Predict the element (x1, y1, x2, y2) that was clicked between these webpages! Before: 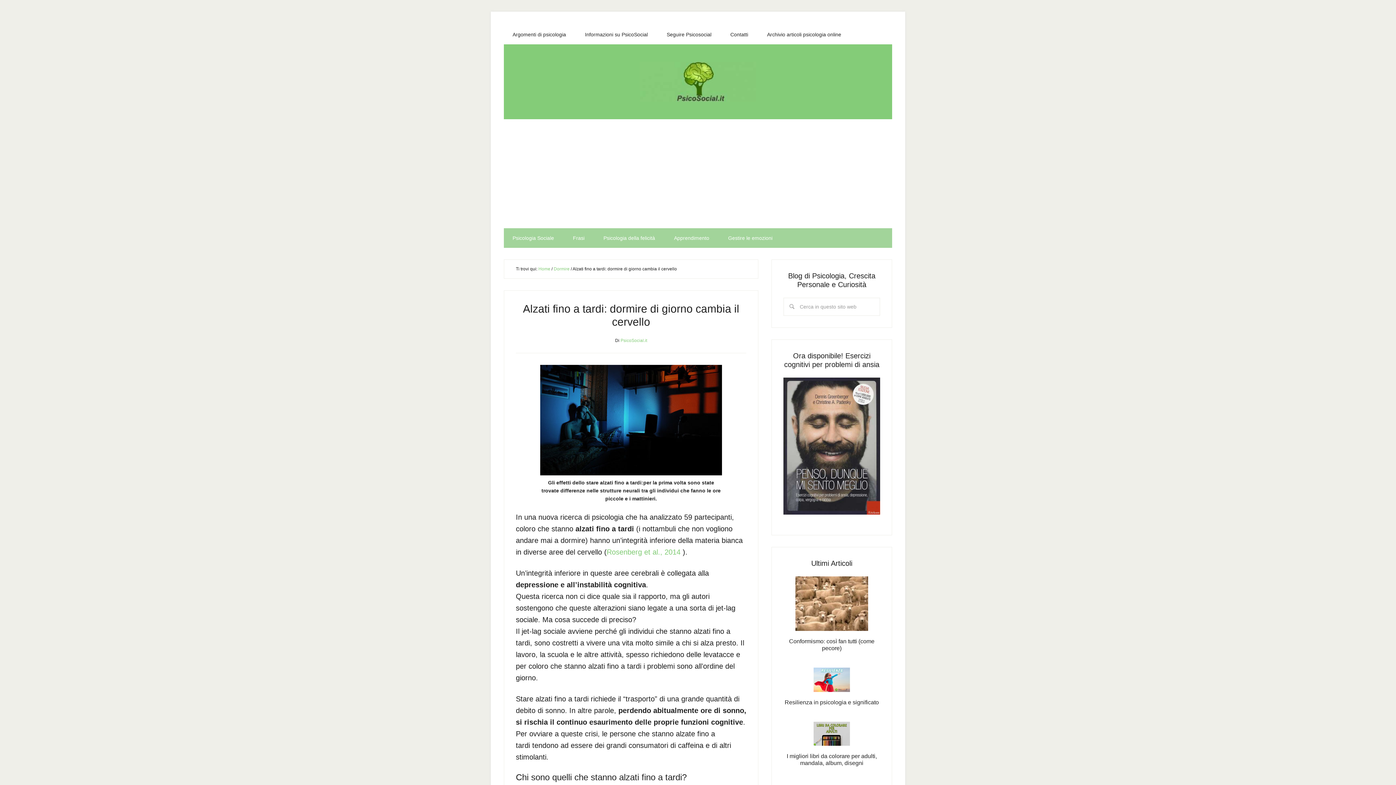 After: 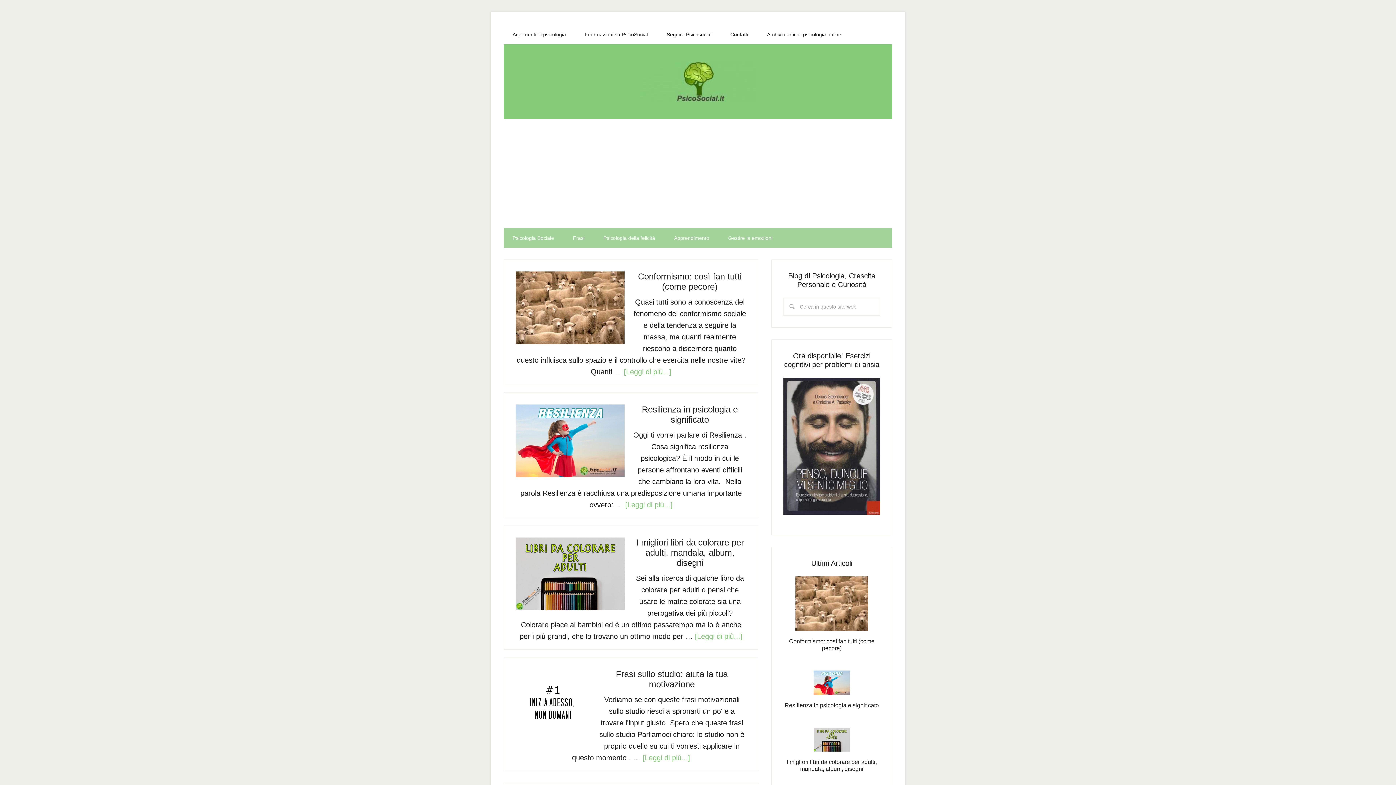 Action: label: Home bbox: (538, 266, 550, 271)